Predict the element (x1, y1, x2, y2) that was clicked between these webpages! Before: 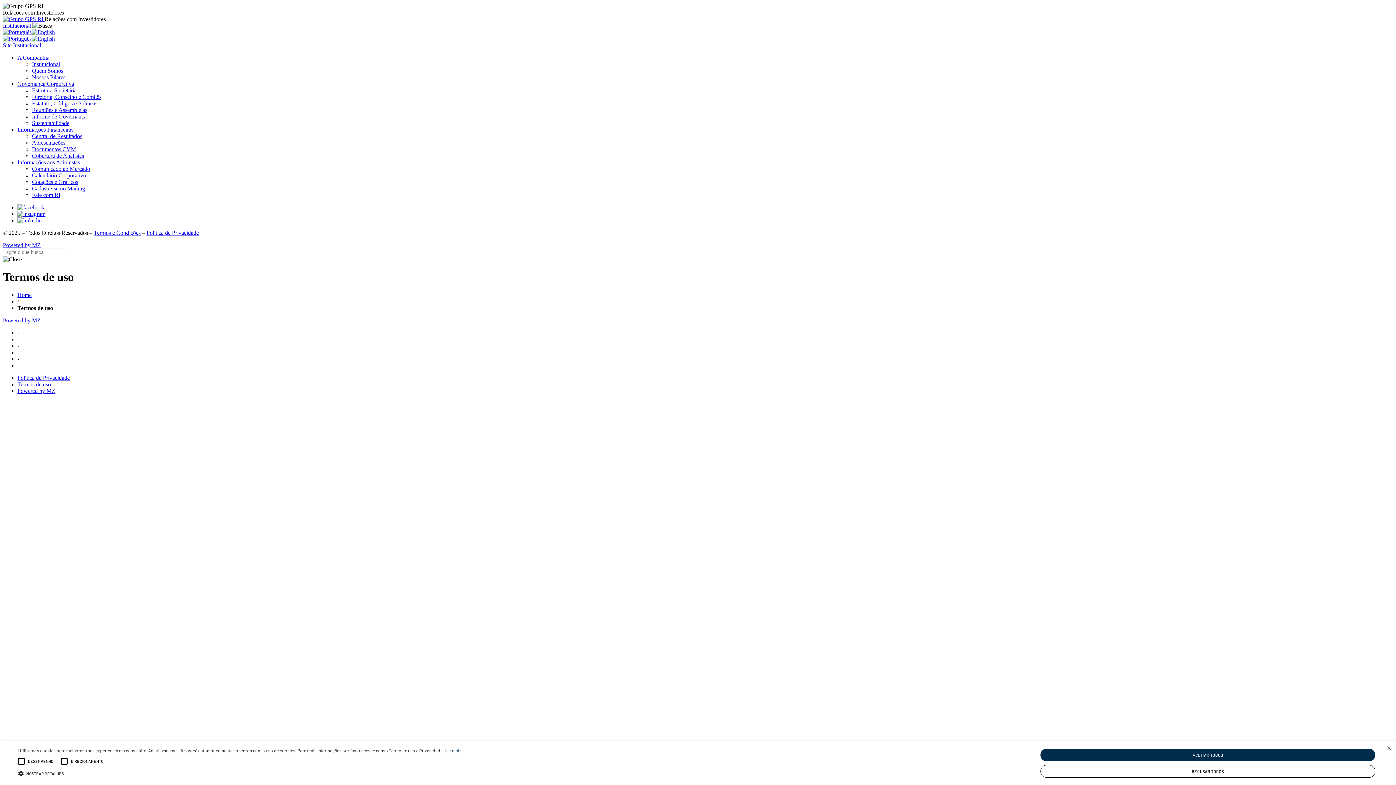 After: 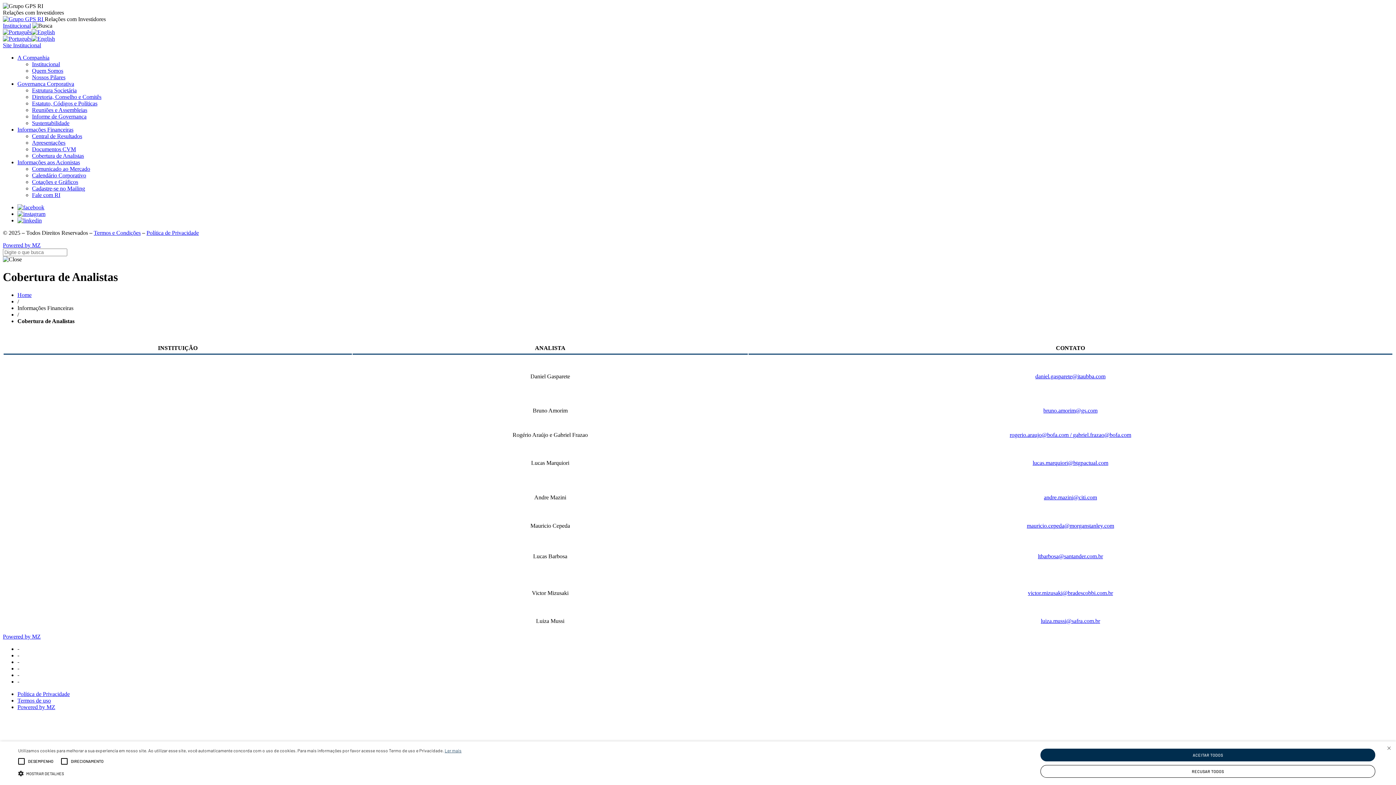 Action: label: Cobertura de Analistas bbox: (32, 152, 84, 158)